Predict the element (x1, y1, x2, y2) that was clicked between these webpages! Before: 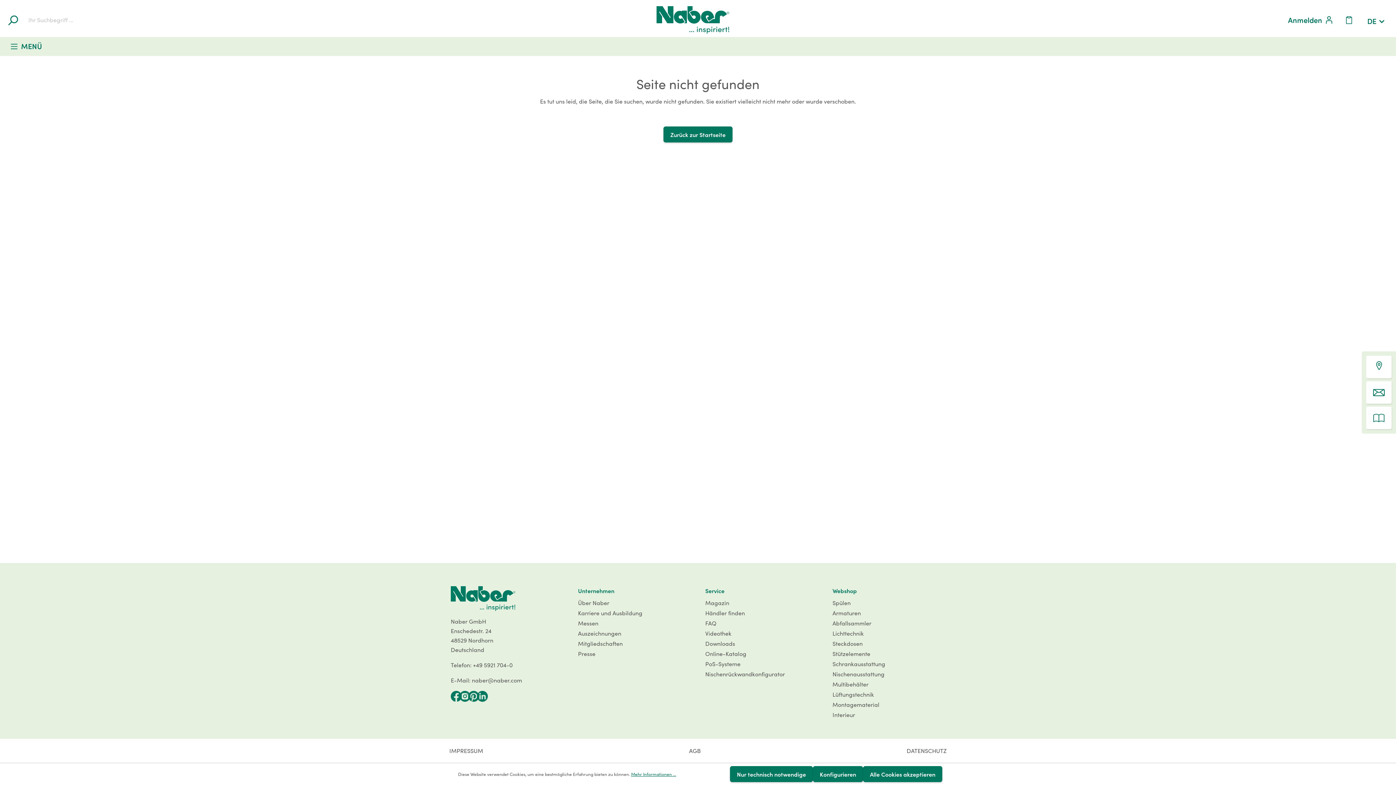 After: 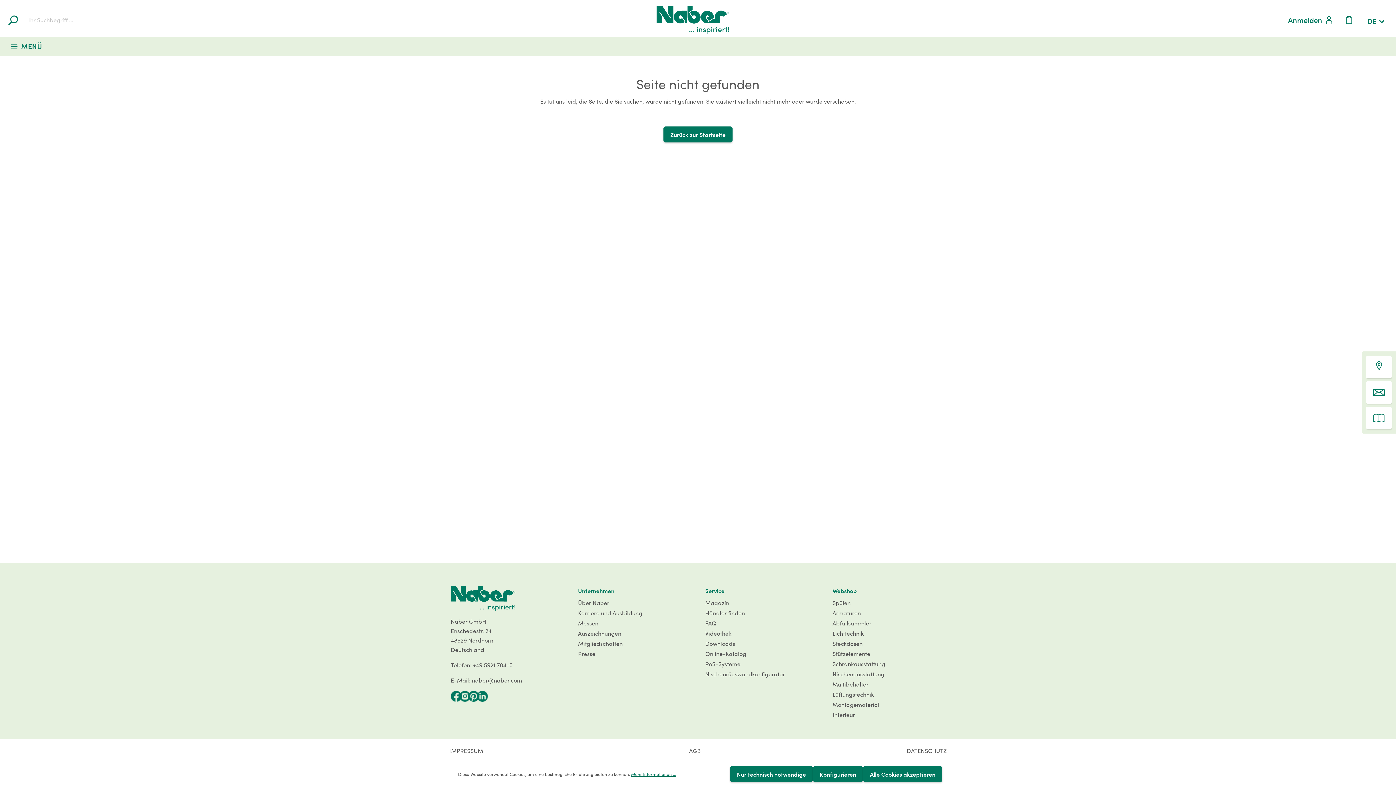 Action: bbox: (468, 691, 479, 699)